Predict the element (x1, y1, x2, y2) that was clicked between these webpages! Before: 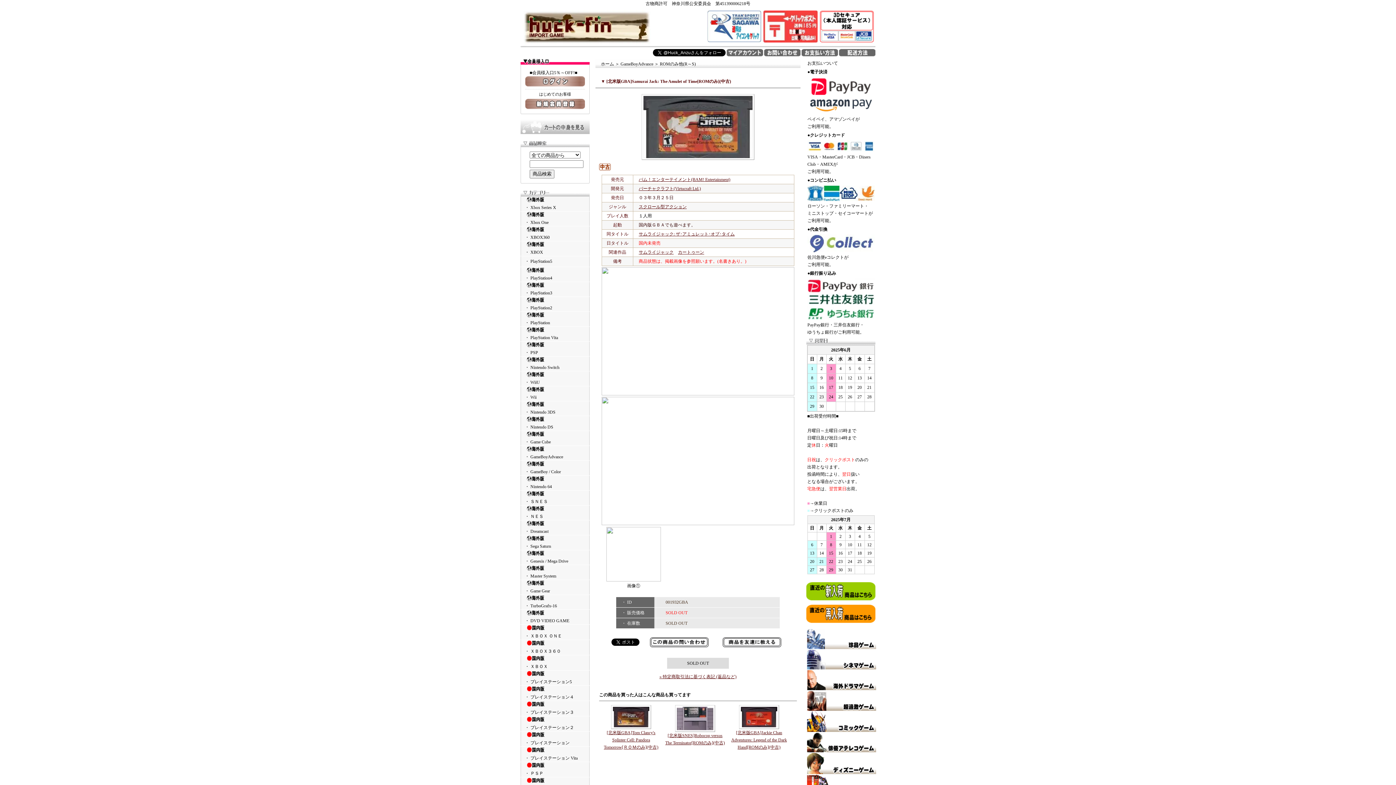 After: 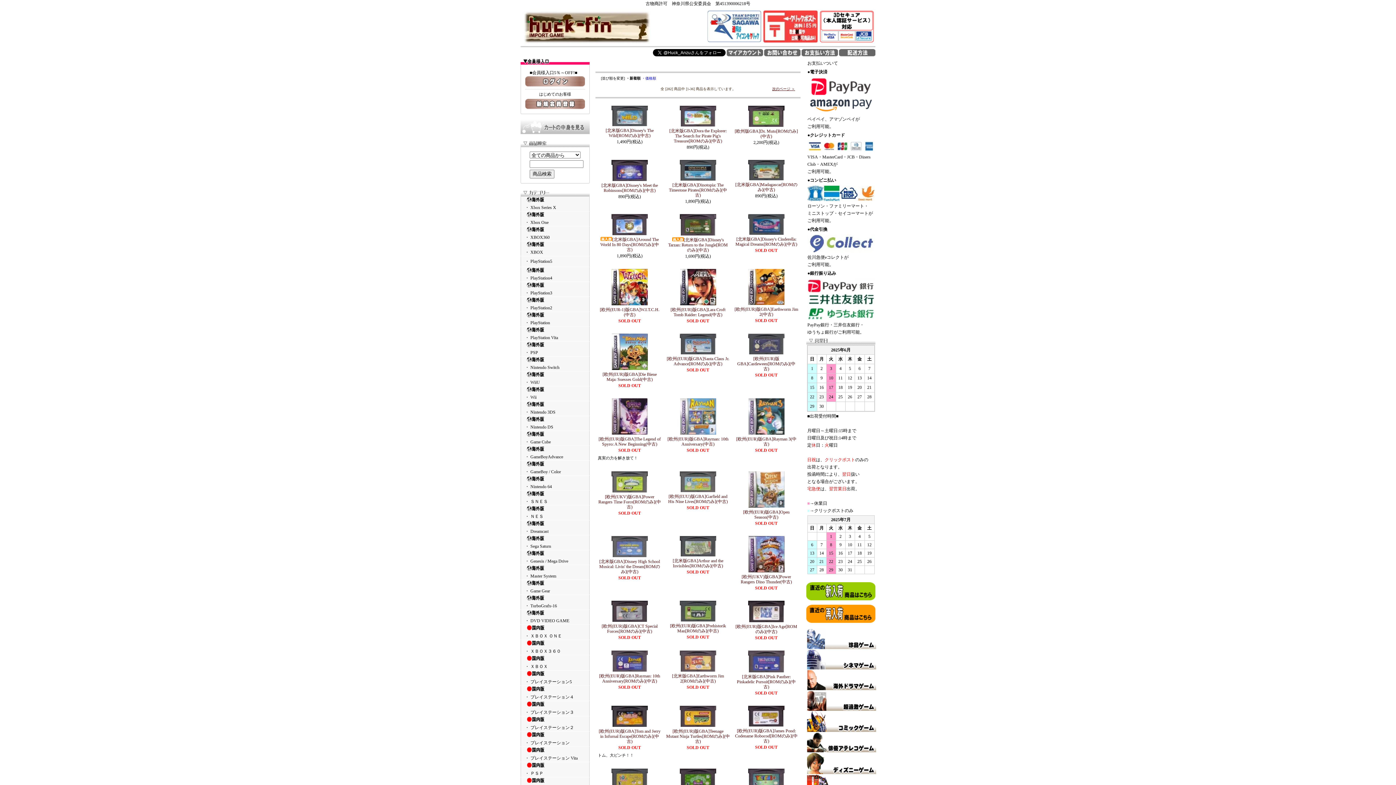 Action: bbox: (638, 204, 686, 209) label: スクロール型アクション